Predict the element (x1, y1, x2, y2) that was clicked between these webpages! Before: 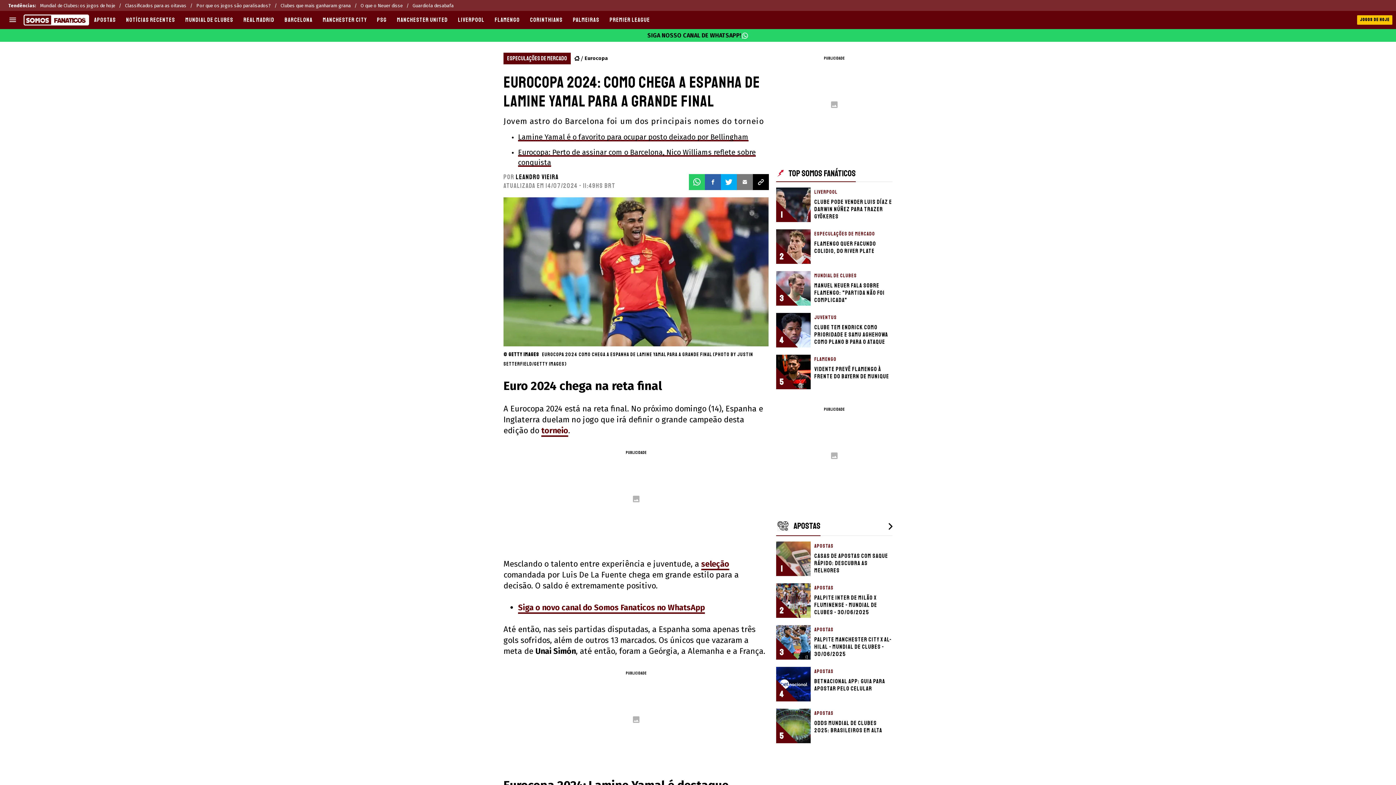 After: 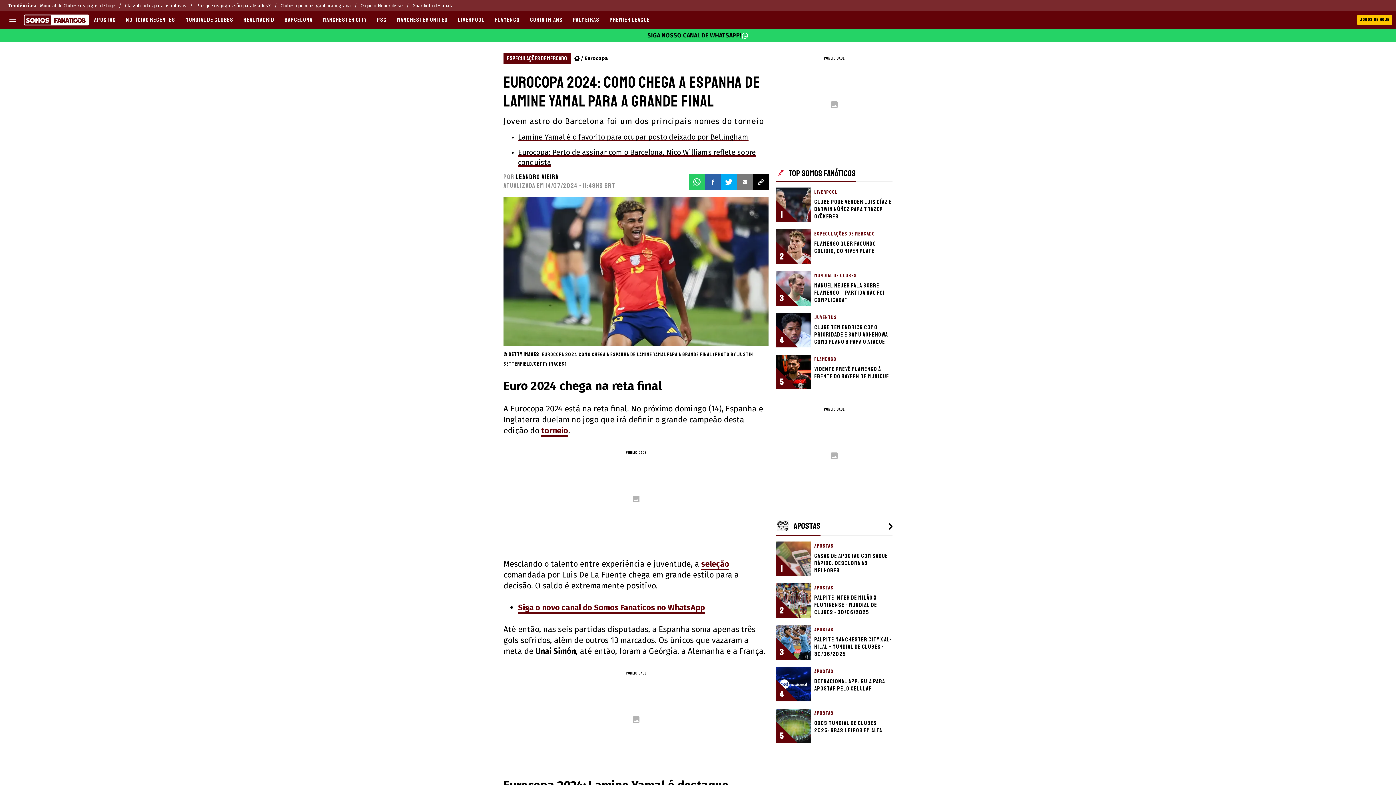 Action: bbox: (705, 174, 721, 190)